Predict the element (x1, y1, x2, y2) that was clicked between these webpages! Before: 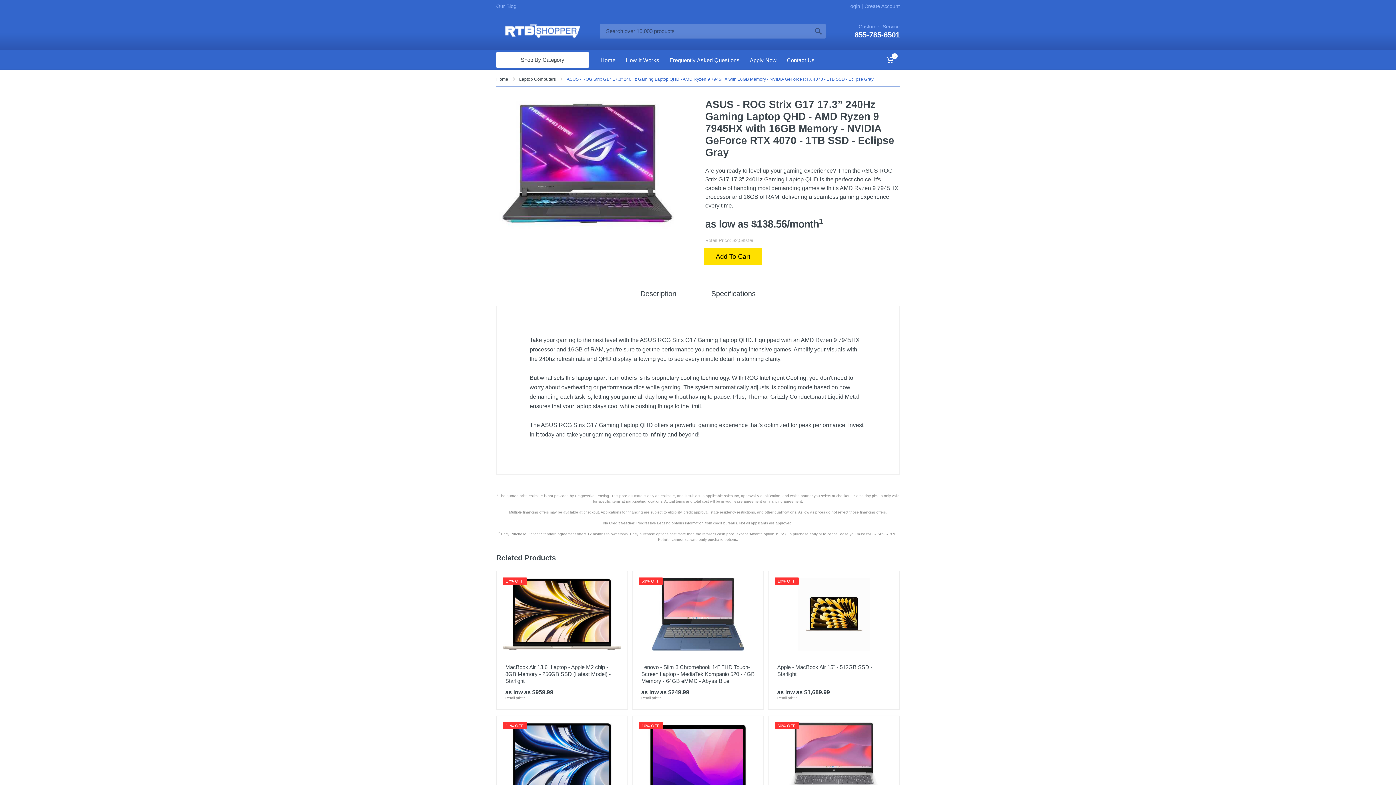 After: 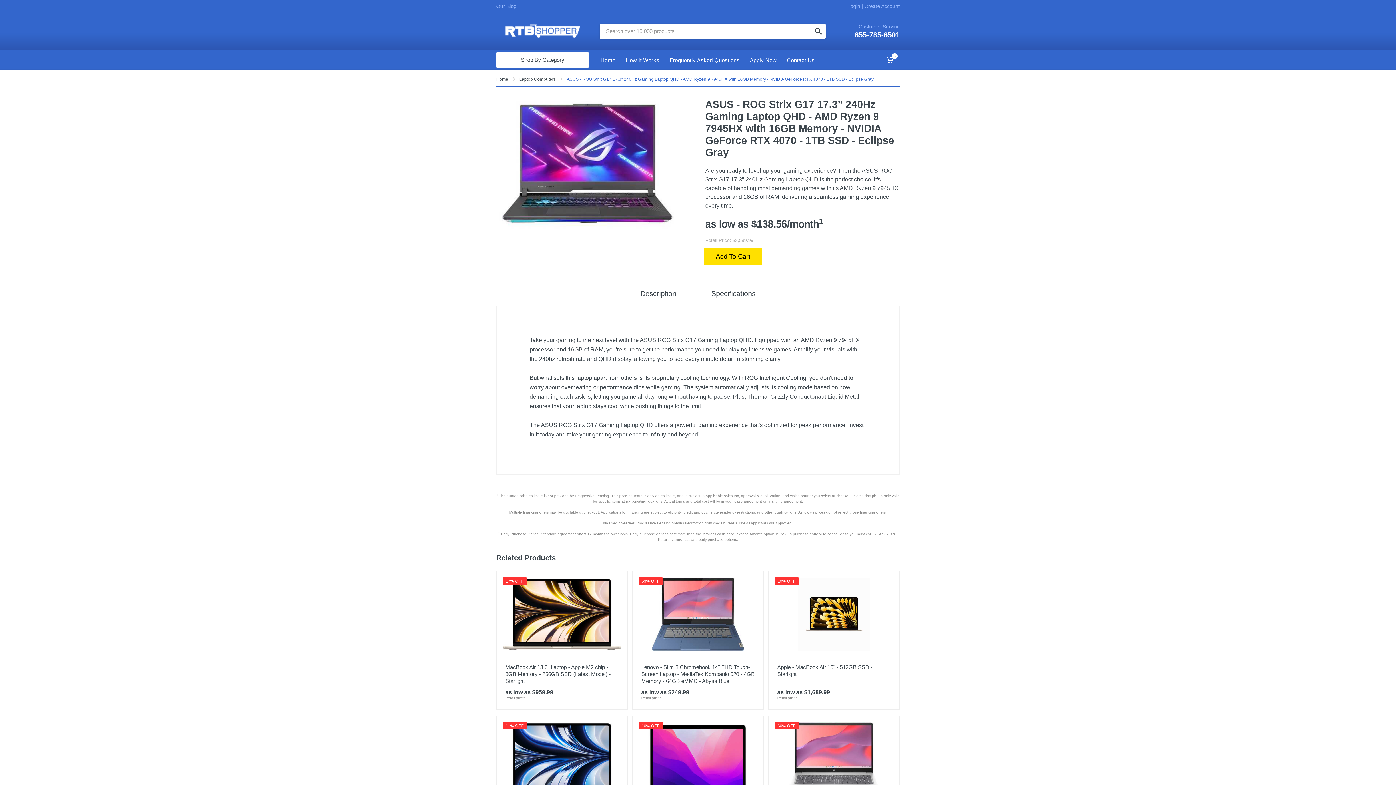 Action: bbox: (811, 24, 825, 38)